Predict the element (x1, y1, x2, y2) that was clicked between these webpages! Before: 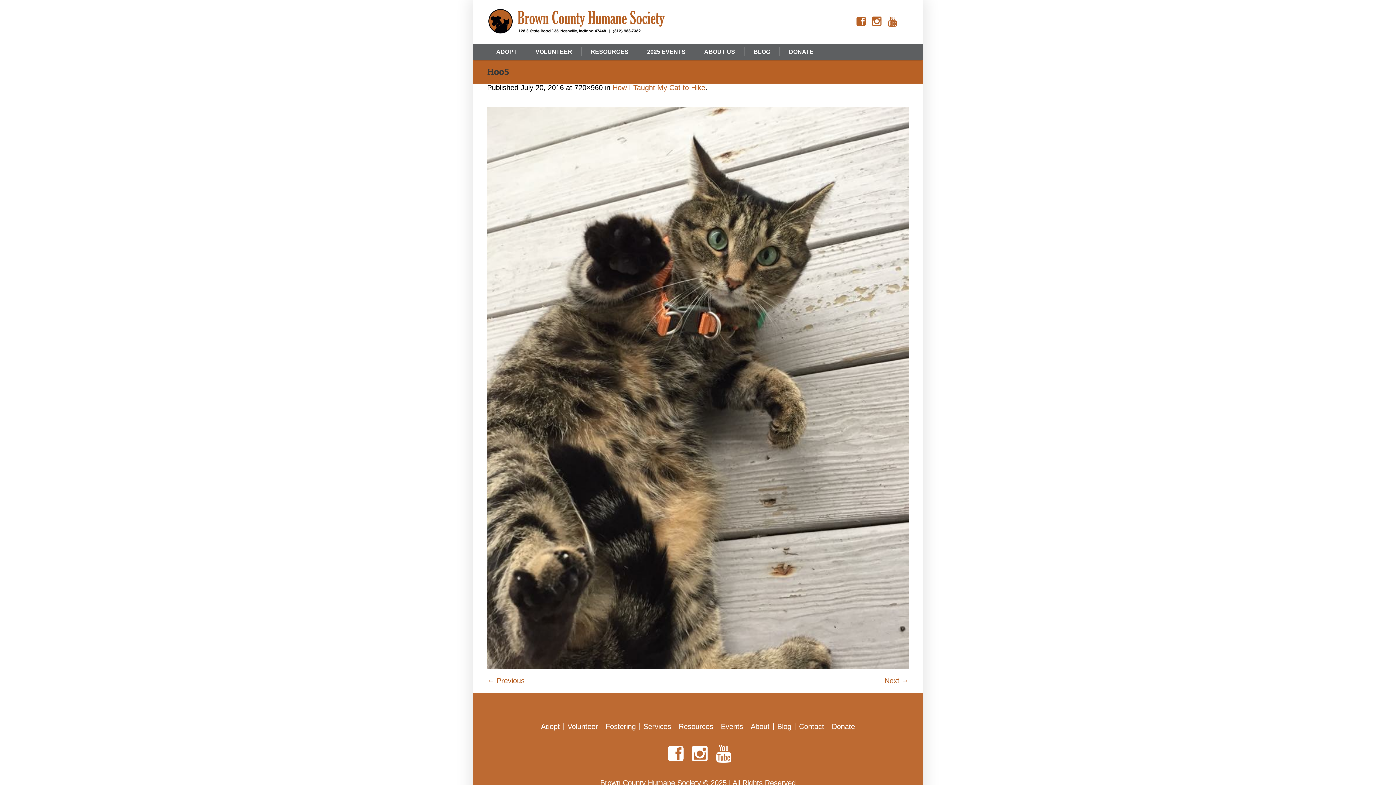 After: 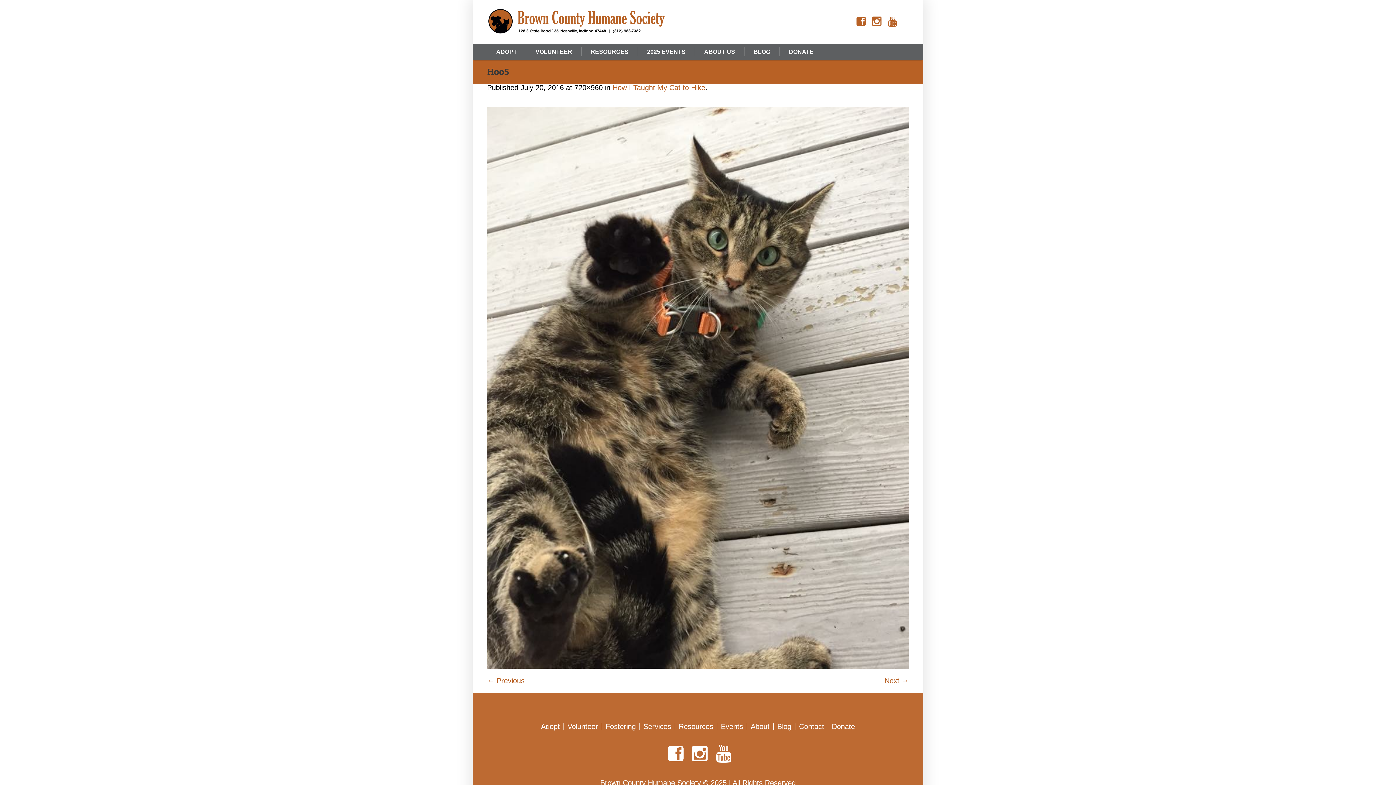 Action: bbox: (887, 16, 898, 26)